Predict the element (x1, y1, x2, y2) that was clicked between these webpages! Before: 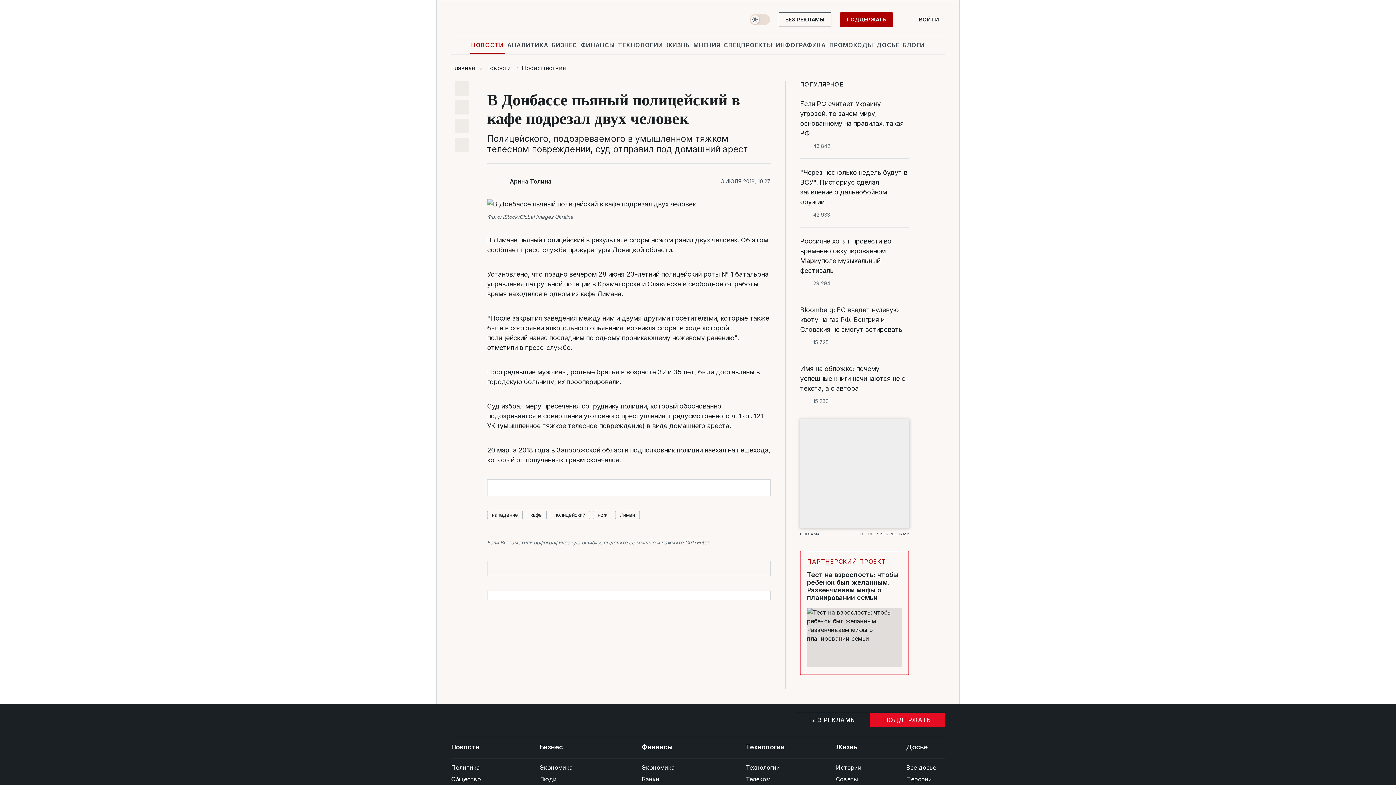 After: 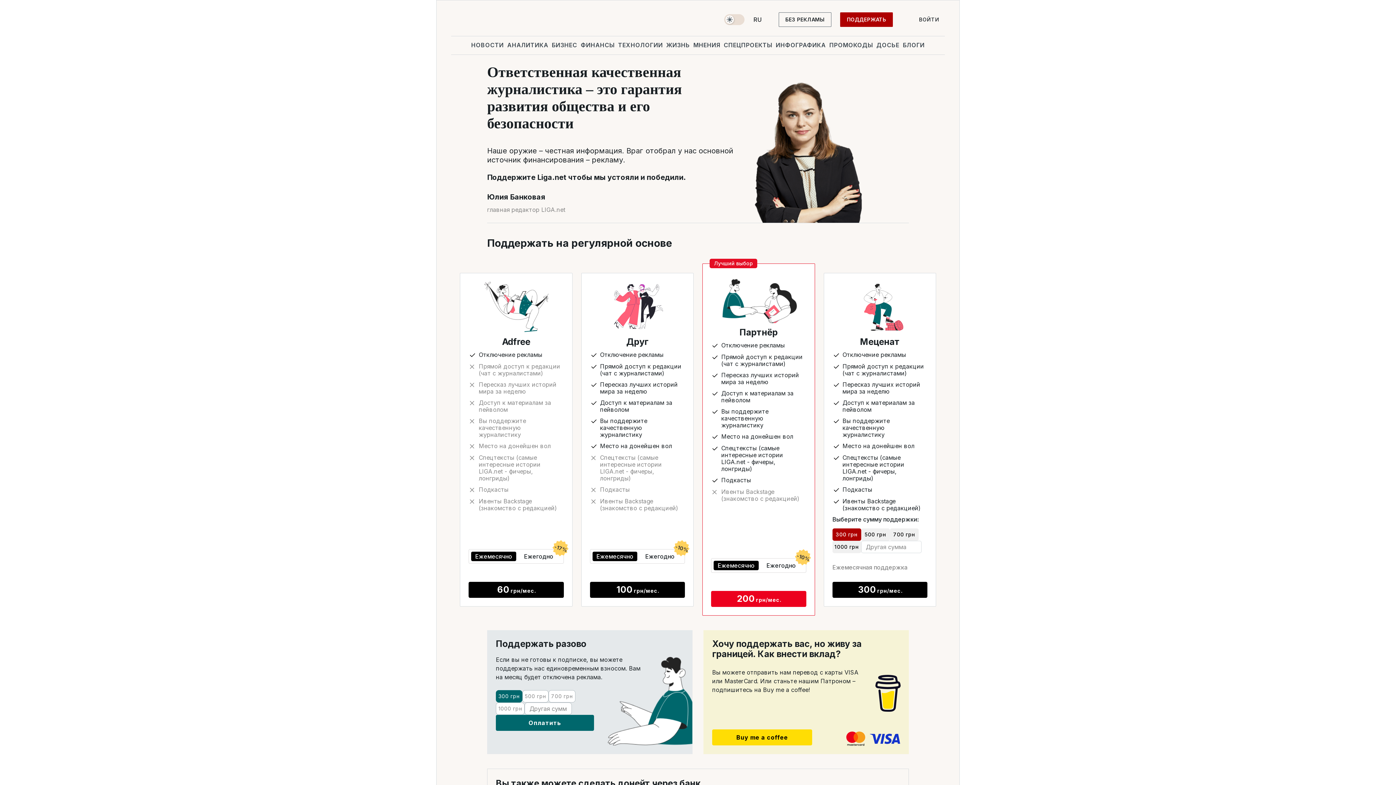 Action: label: ПОДДЕРЖАТЬ bbox: (840, 12, 893, 26)